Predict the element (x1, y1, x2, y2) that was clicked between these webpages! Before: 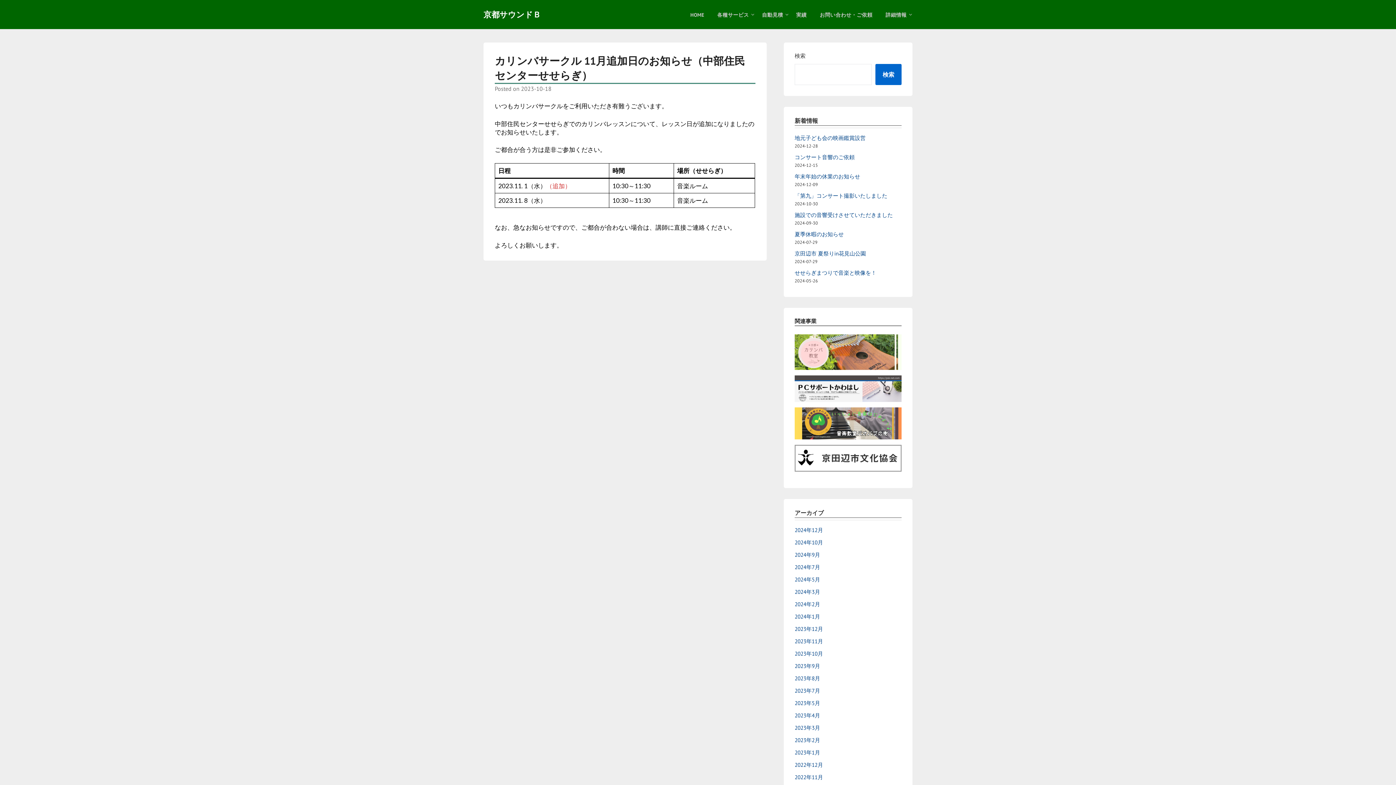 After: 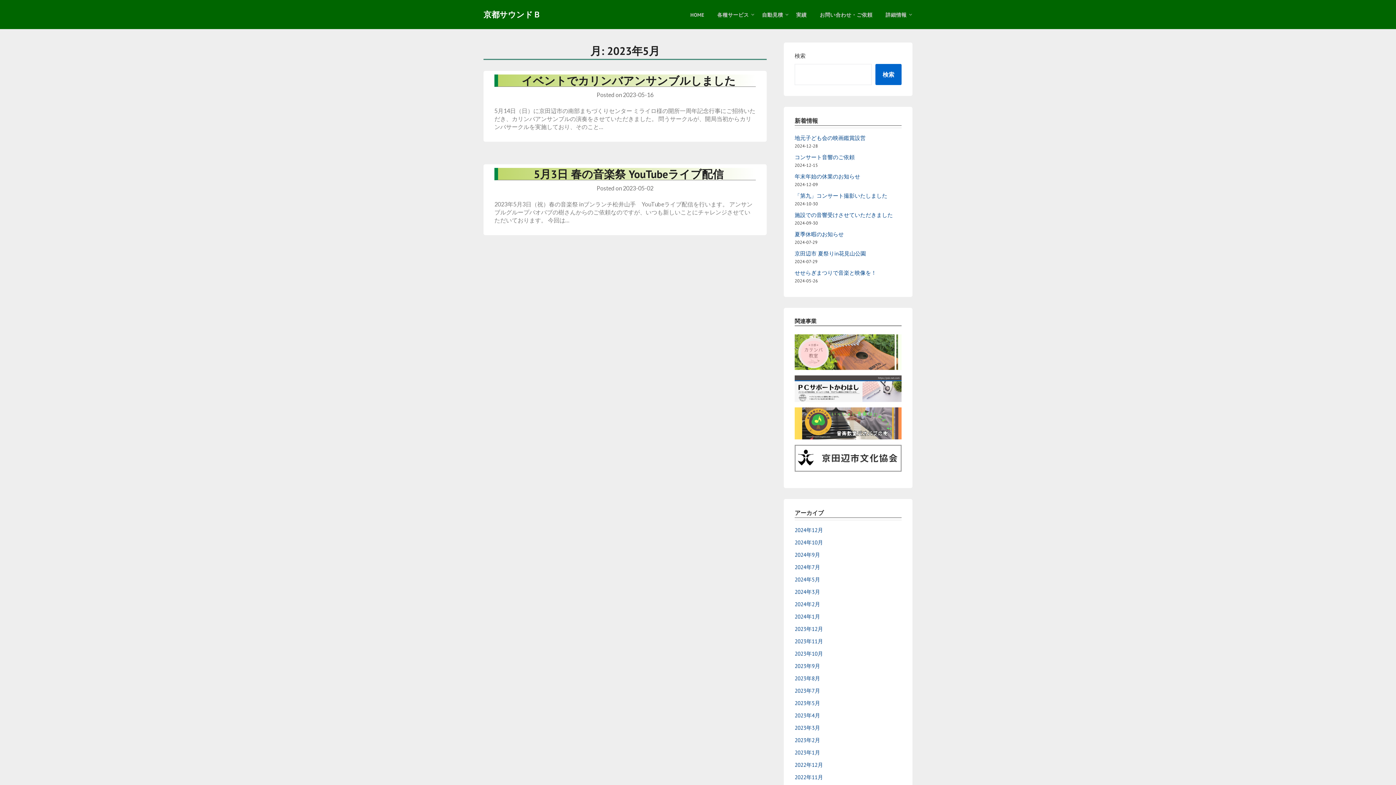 Action: bbox: (794, 699, 820, 706) label: 2023年5月